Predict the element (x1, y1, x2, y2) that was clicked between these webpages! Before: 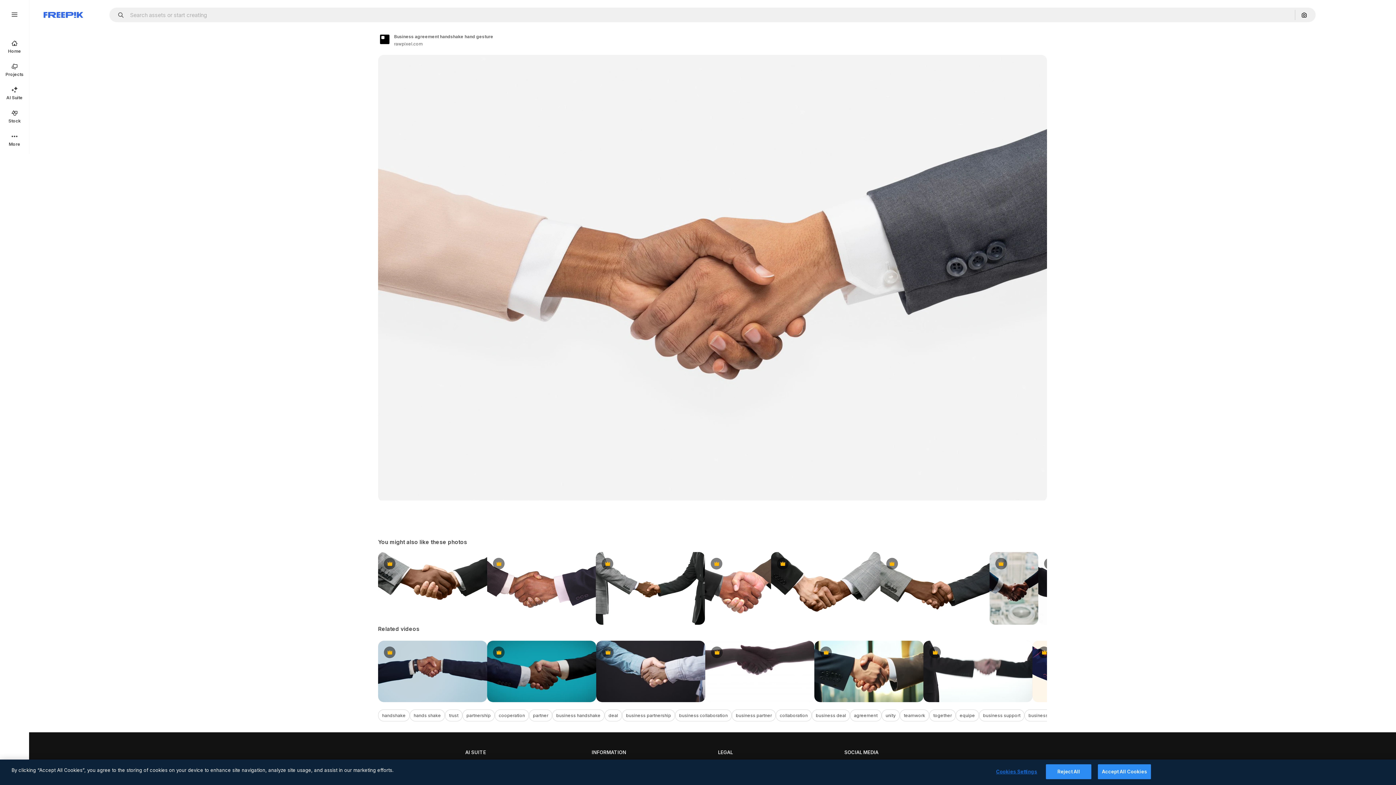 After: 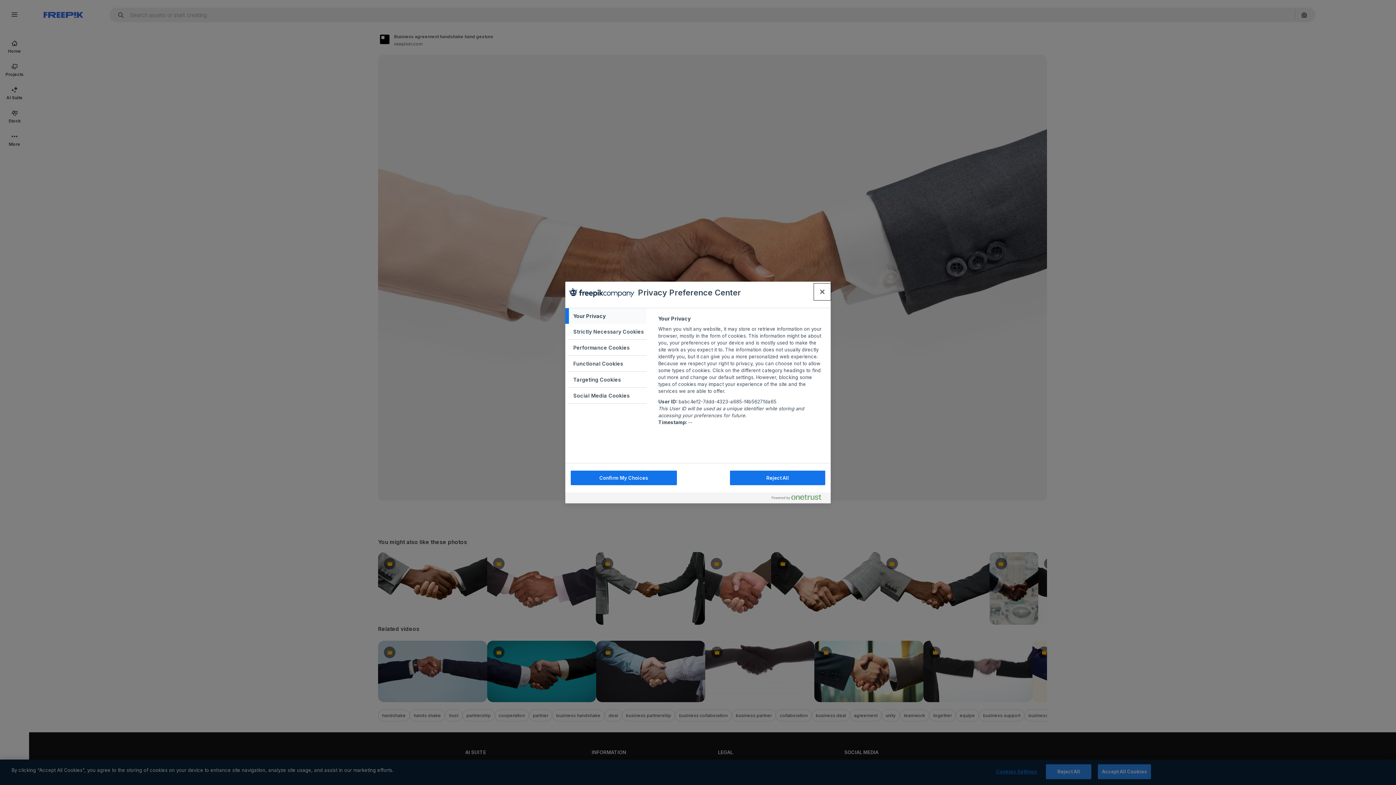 Action: label: Cookies Settings bbox: (994, 765, 1039, 779)